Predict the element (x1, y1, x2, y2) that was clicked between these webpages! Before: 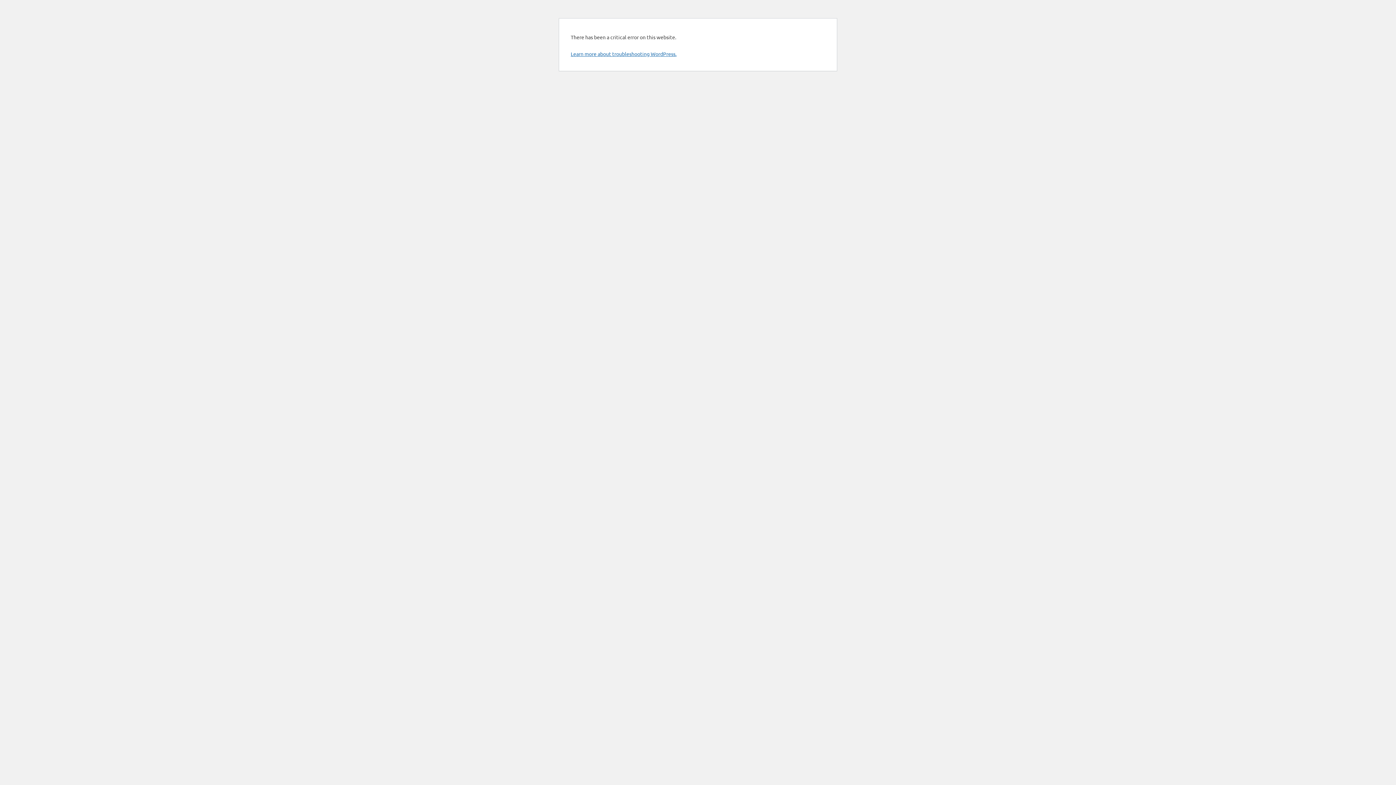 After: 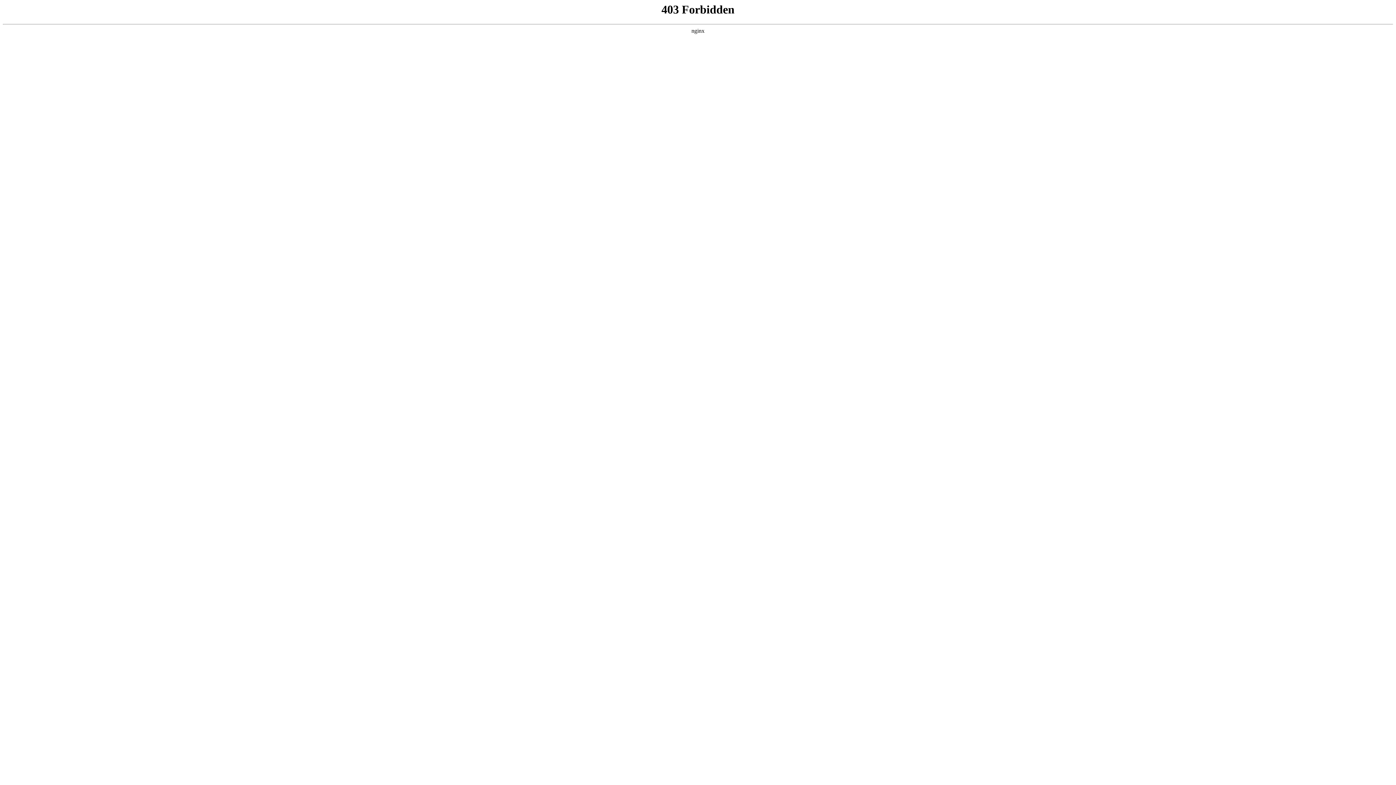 Action: bbox: (570, 50, 676, 57) label: Learn more about troubleshooting WordPress.